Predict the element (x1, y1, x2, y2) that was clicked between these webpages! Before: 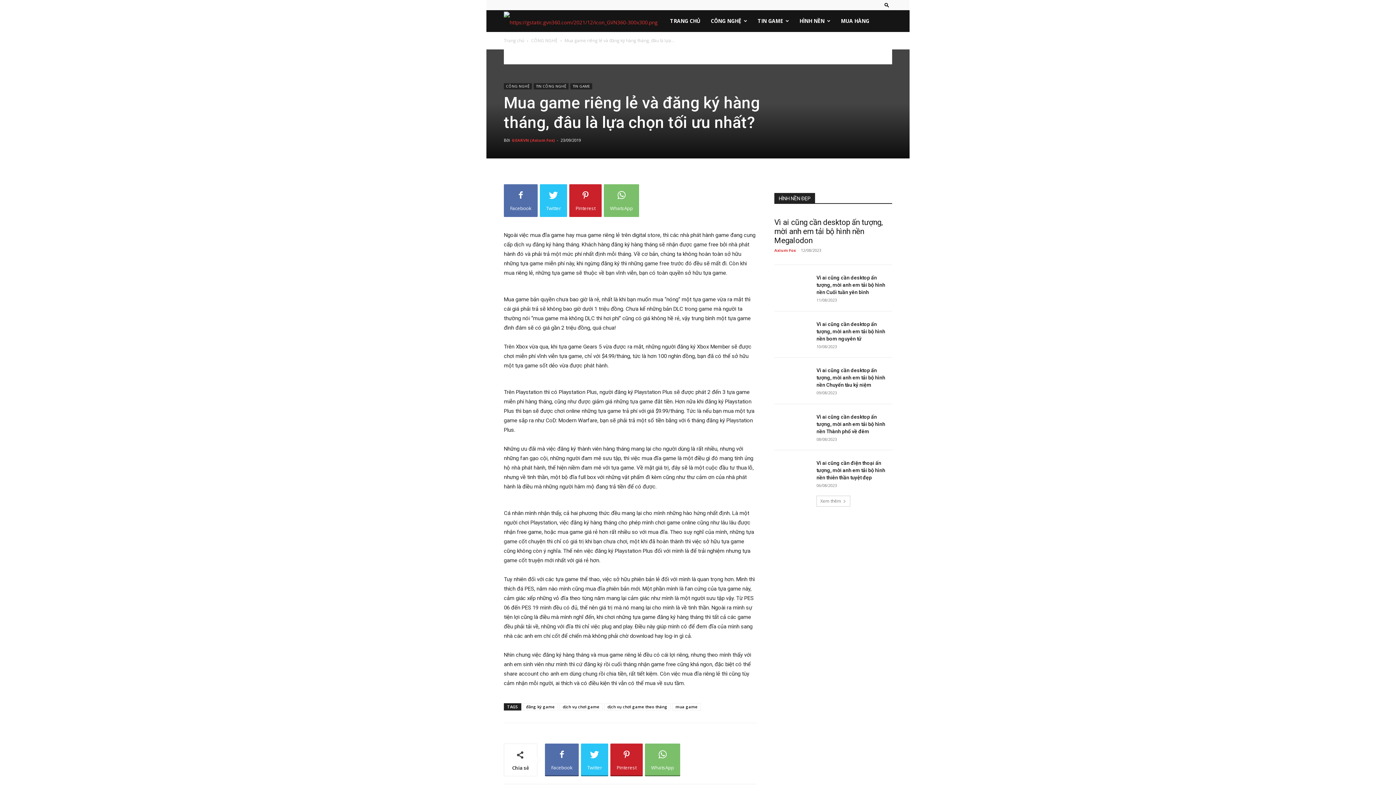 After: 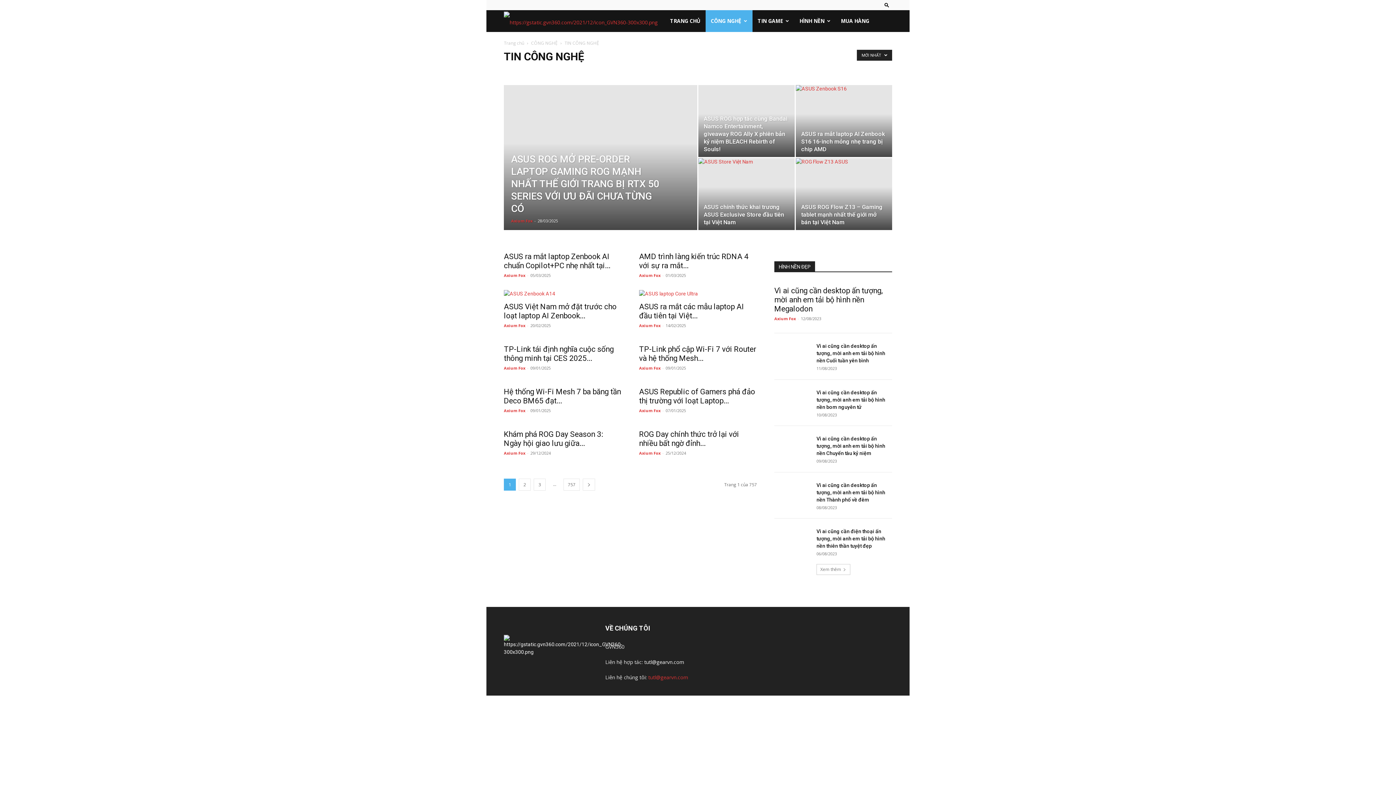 Action: bbox: (533, 83, 568, 89) label: TIN CÔNG NGHỆ